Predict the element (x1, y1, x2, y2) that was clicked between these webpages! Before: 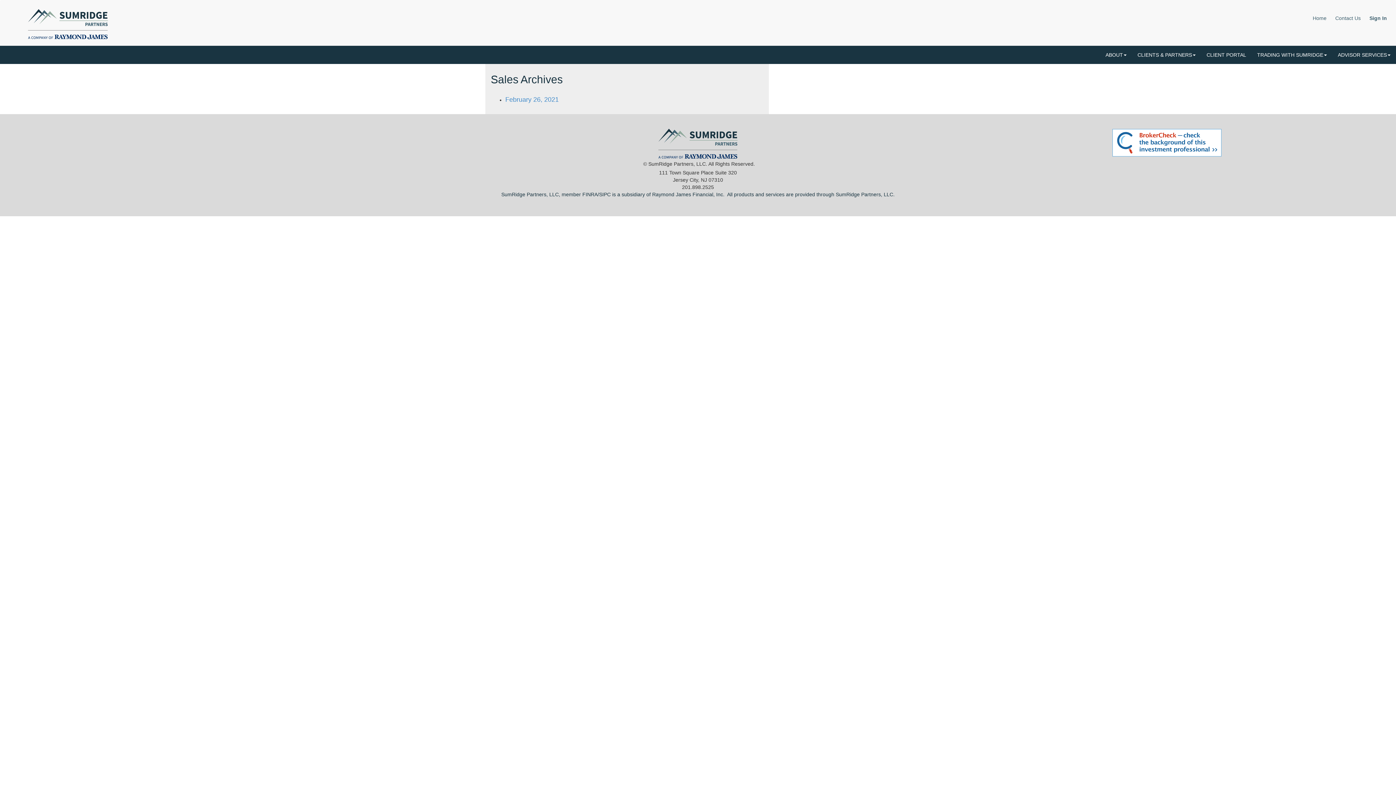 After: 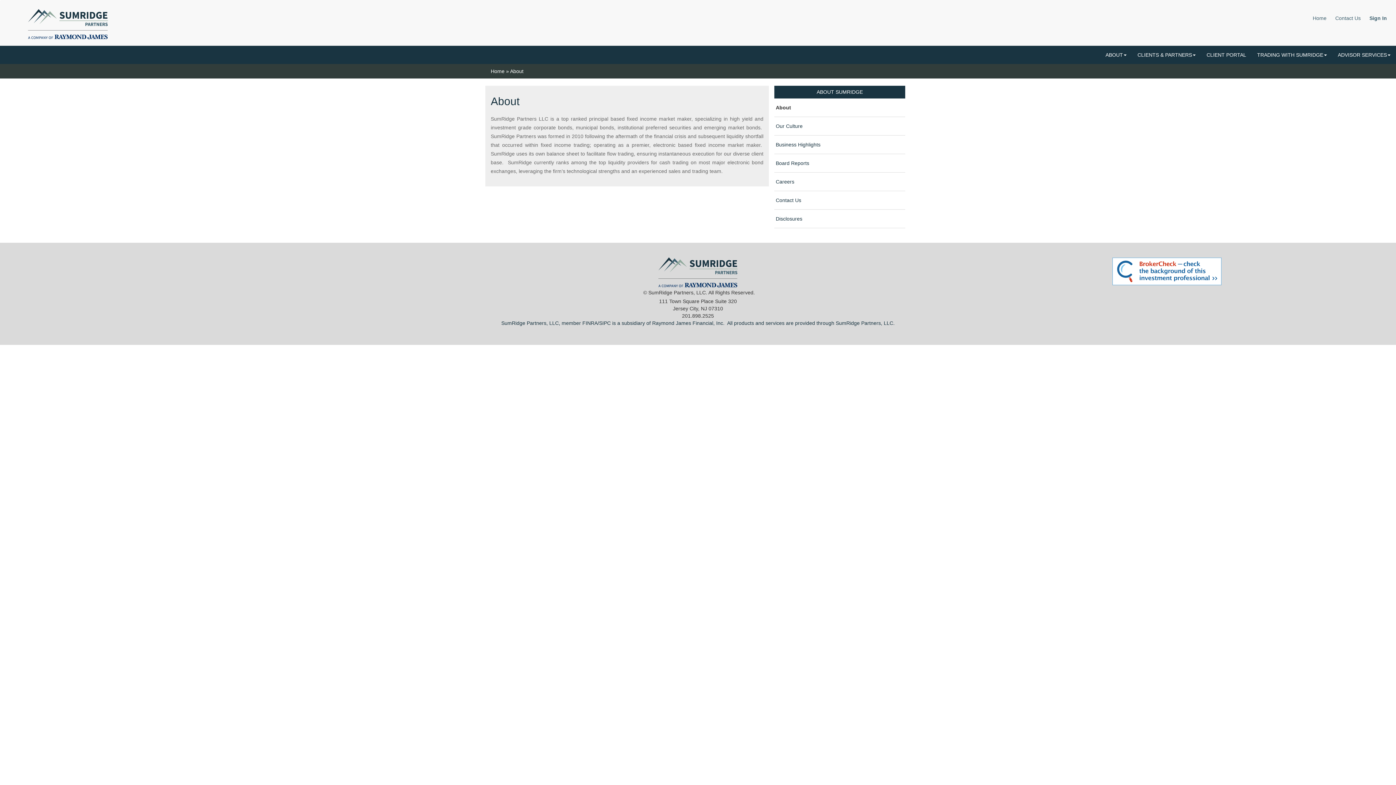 Action: bbox: (1100, 45, 1132, 64) label: ABOUT